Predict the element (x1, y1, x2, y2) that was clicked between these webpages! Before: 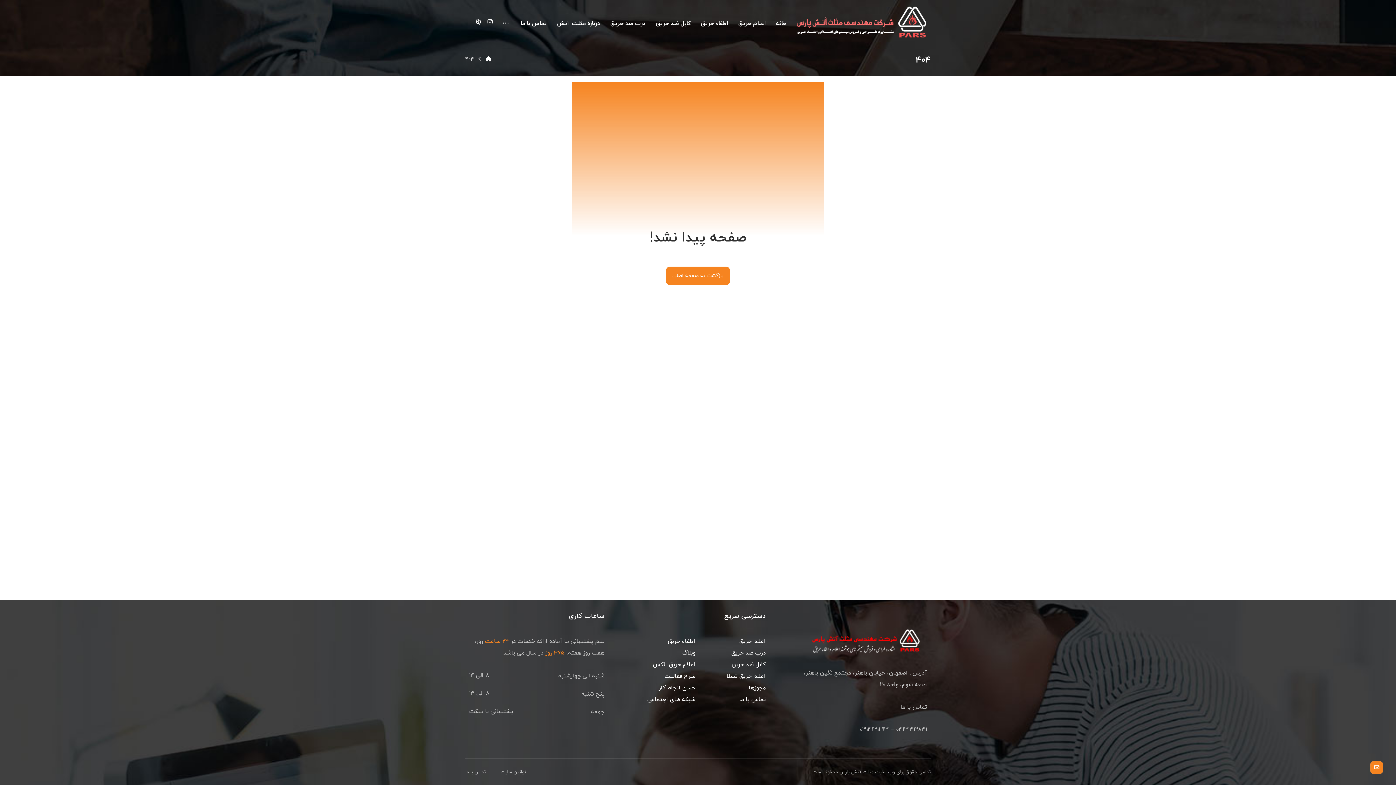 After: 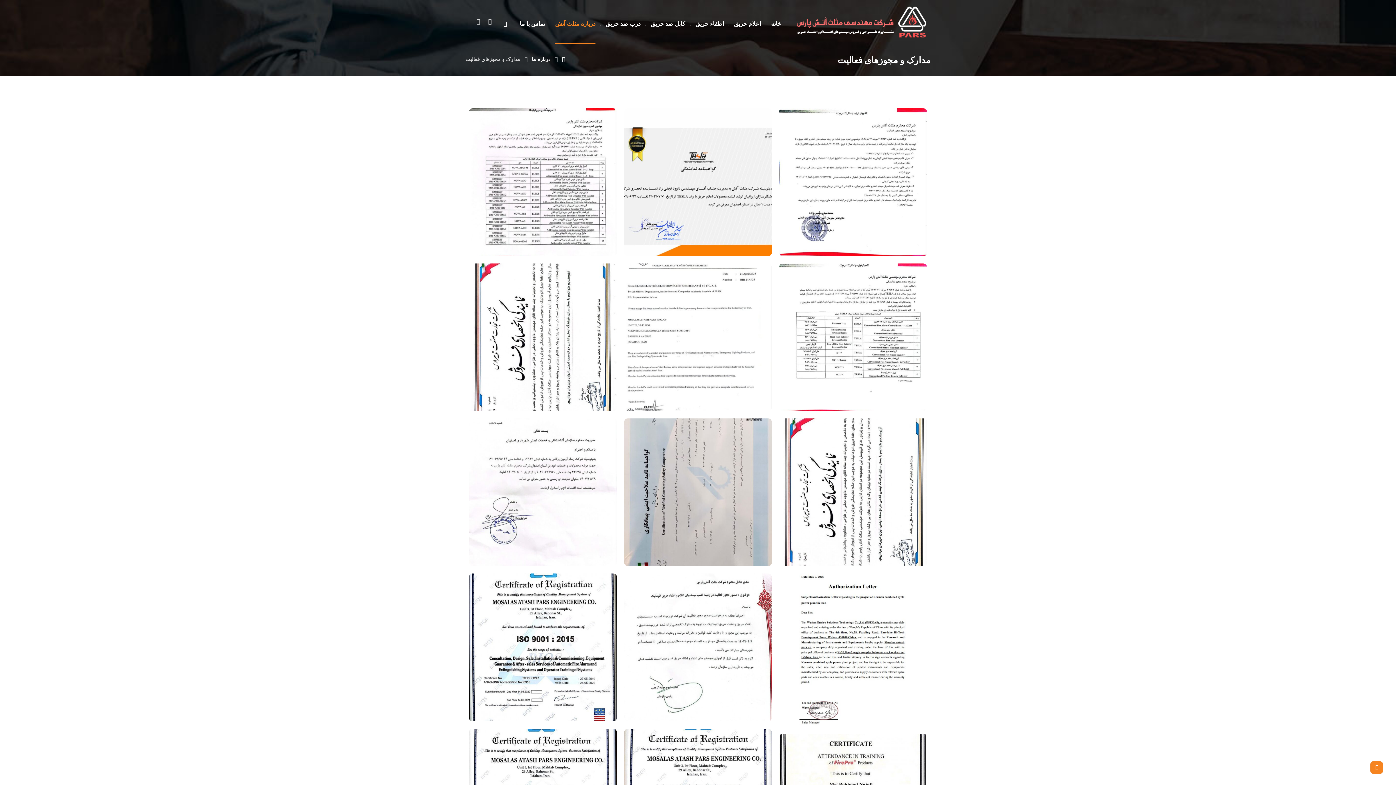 Action: bbox: (748, 684, 765, 692) label: مجوزها